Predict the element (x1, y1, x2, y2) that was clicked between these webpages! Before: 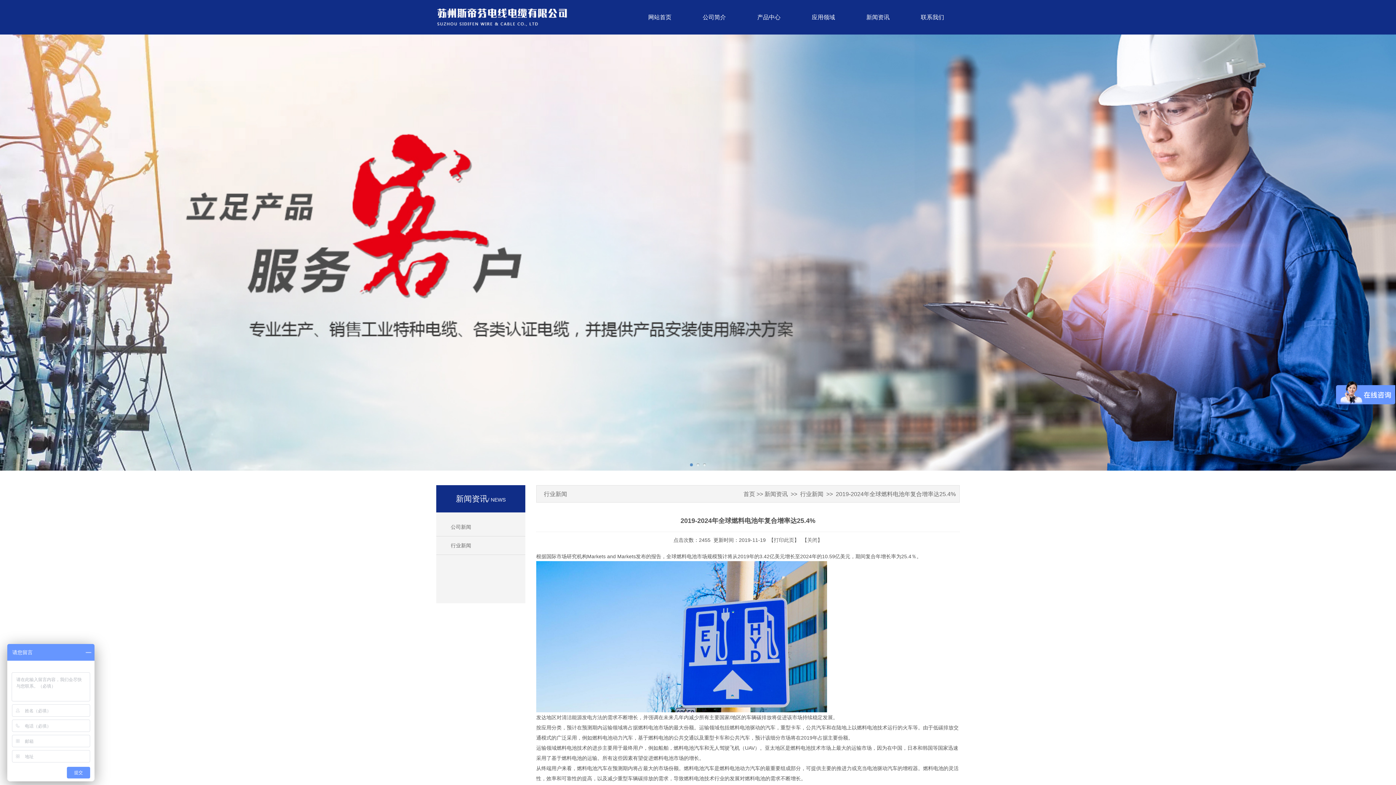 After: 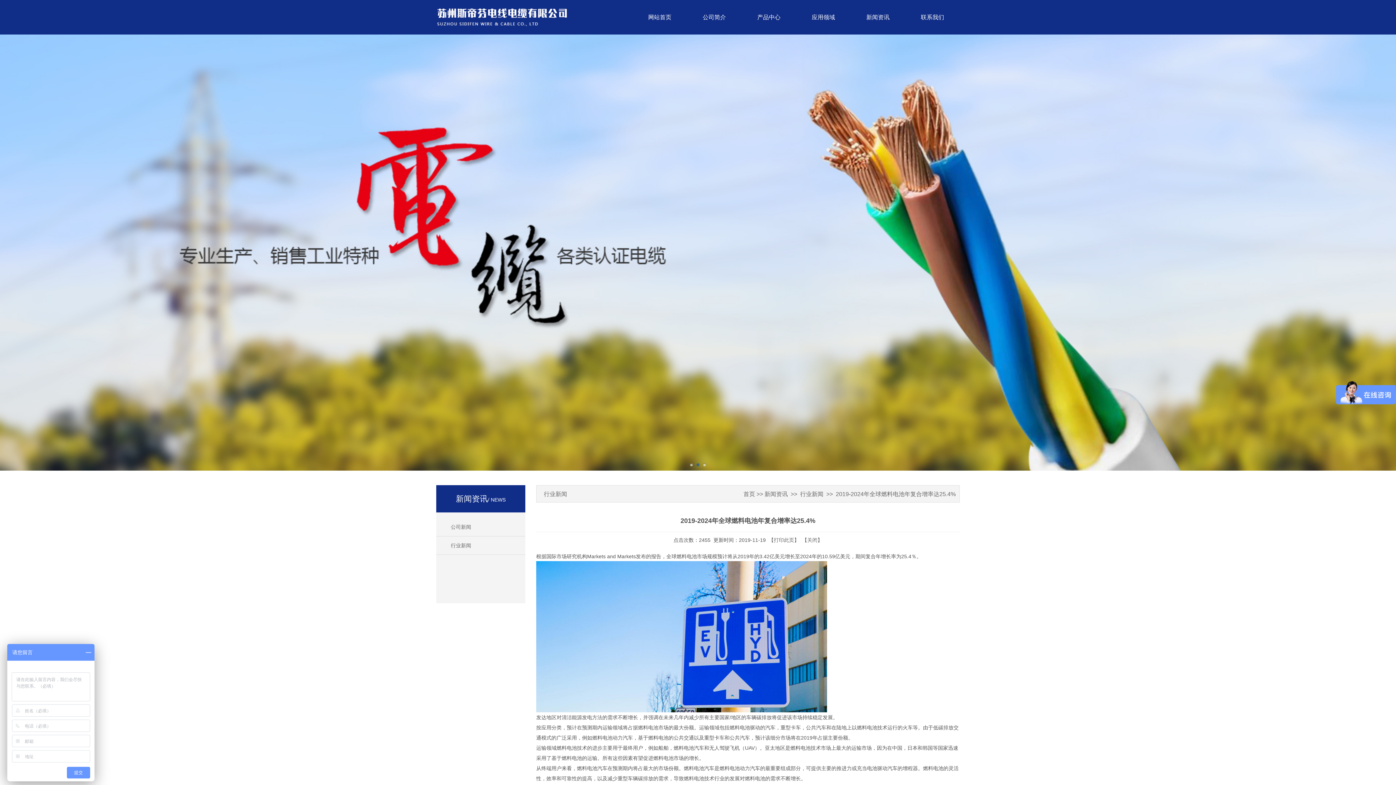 Action: bbox: (41, 93, 61, 113)